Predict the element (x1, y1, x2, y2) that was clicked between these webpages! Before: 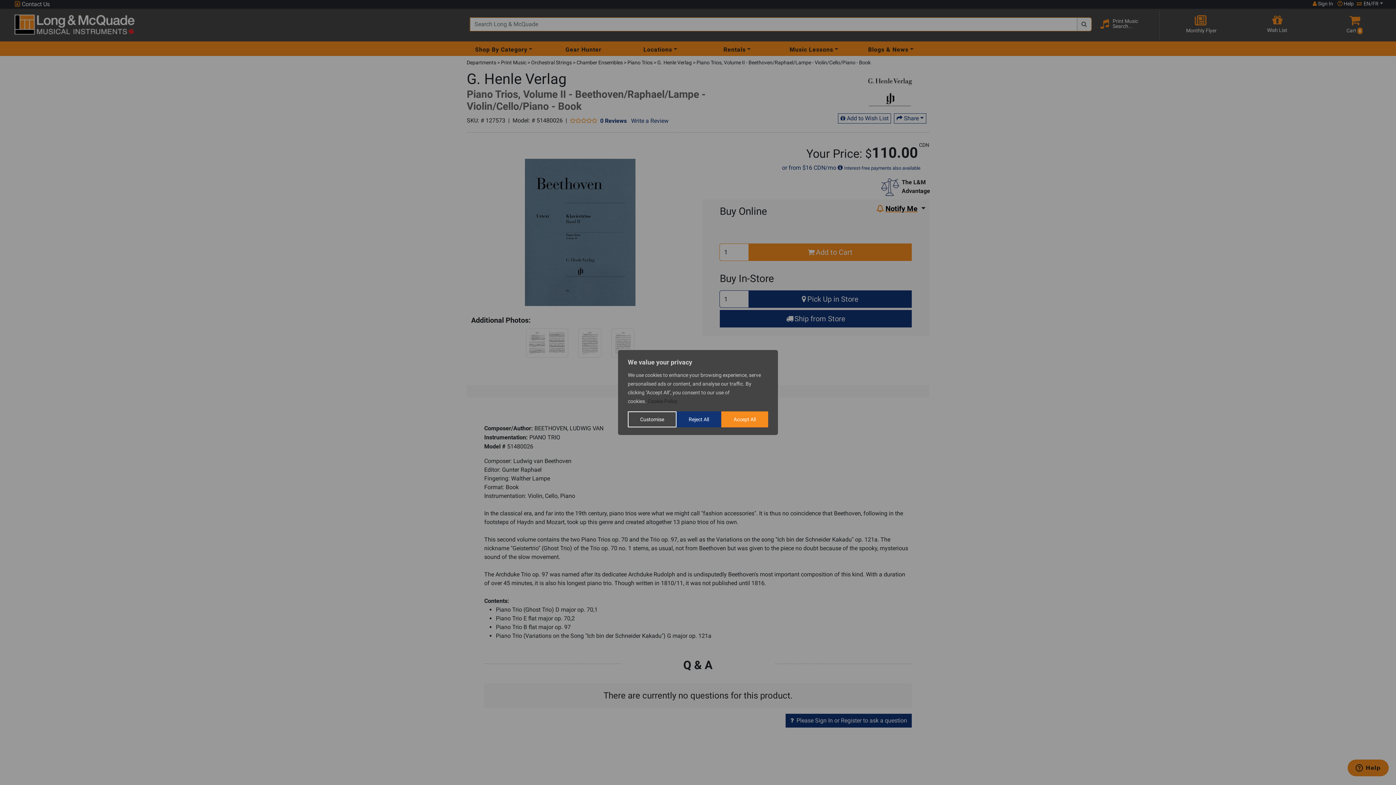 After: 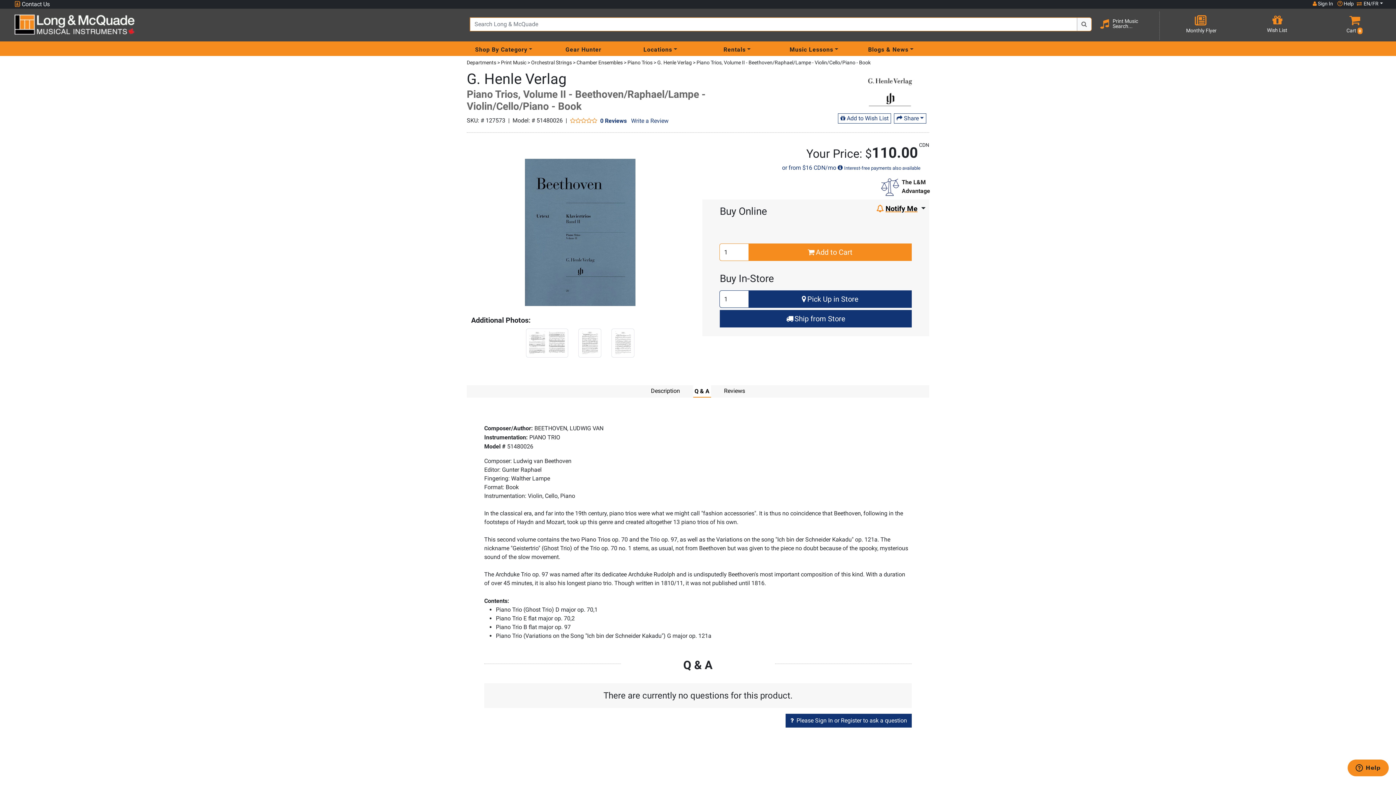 Action: bbox: (676, 411, 721, 427) label: Reject All